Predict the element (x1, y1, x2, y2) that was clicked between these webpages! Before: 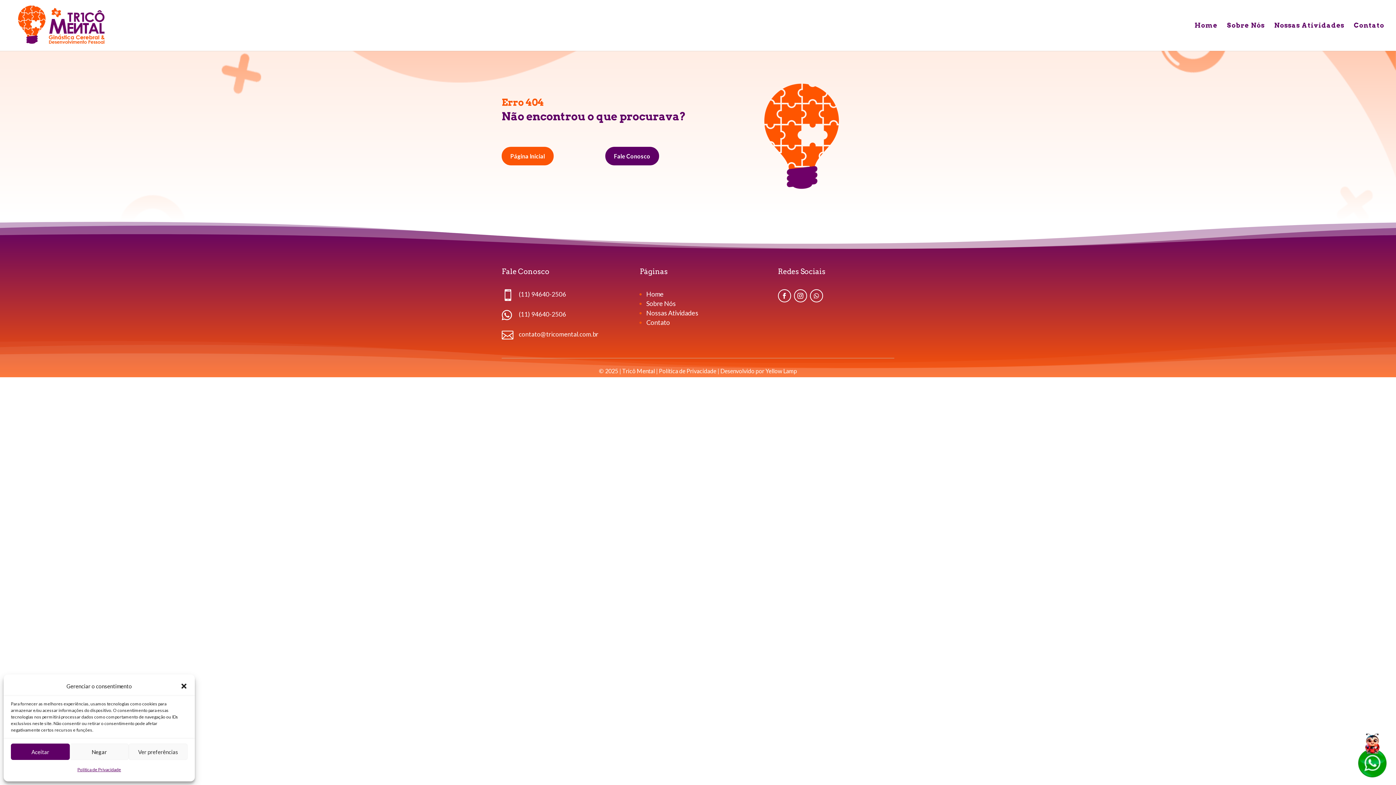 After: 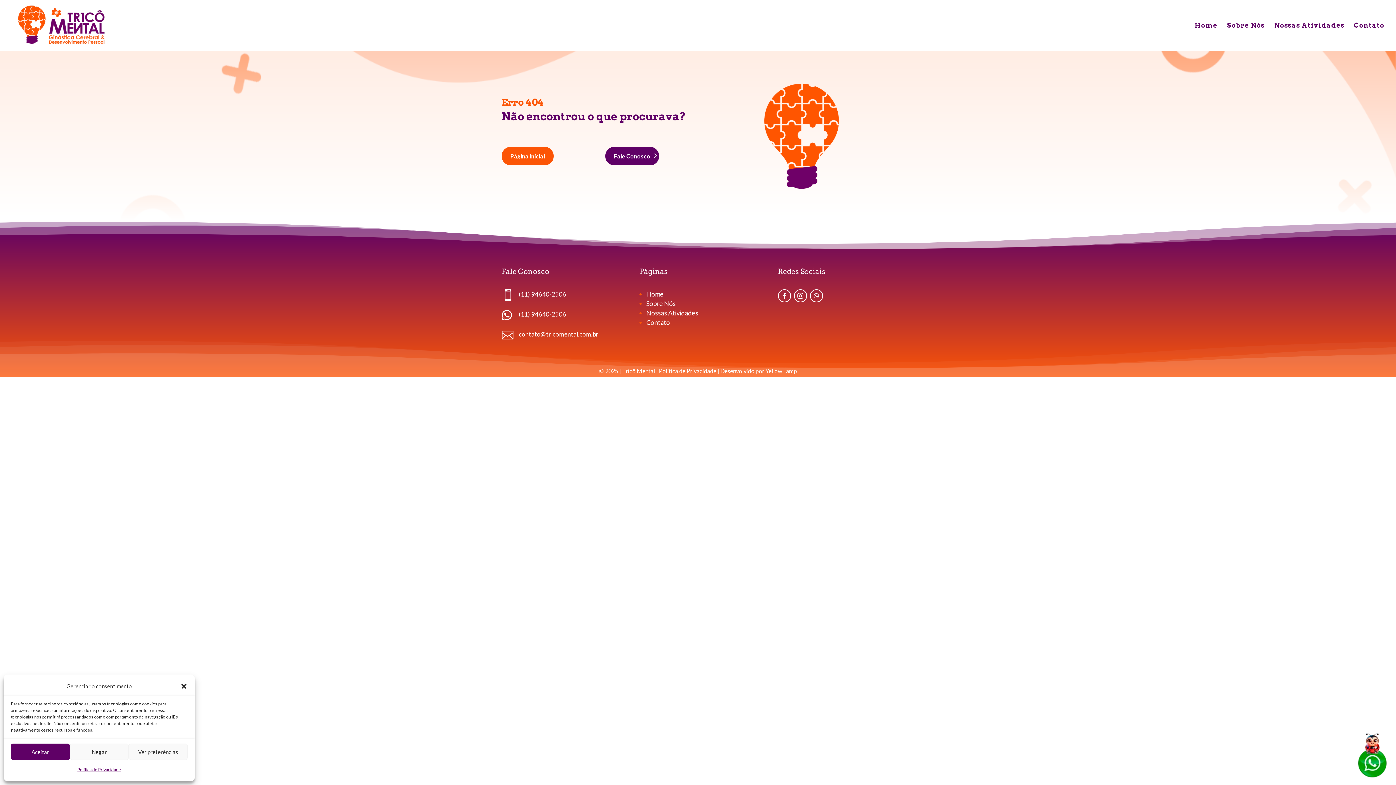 Action: label: Fale Conosco bbox: (605, 147, 659, 165)